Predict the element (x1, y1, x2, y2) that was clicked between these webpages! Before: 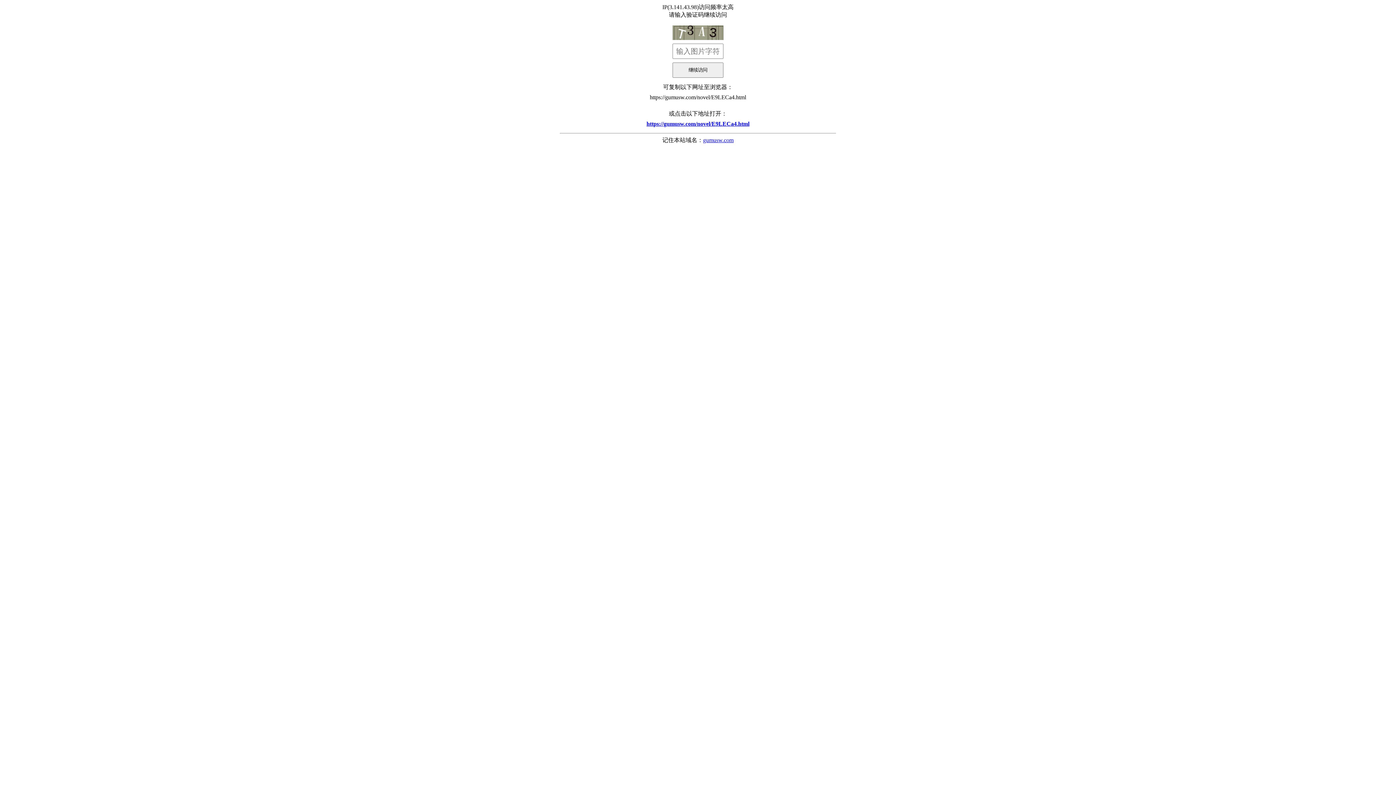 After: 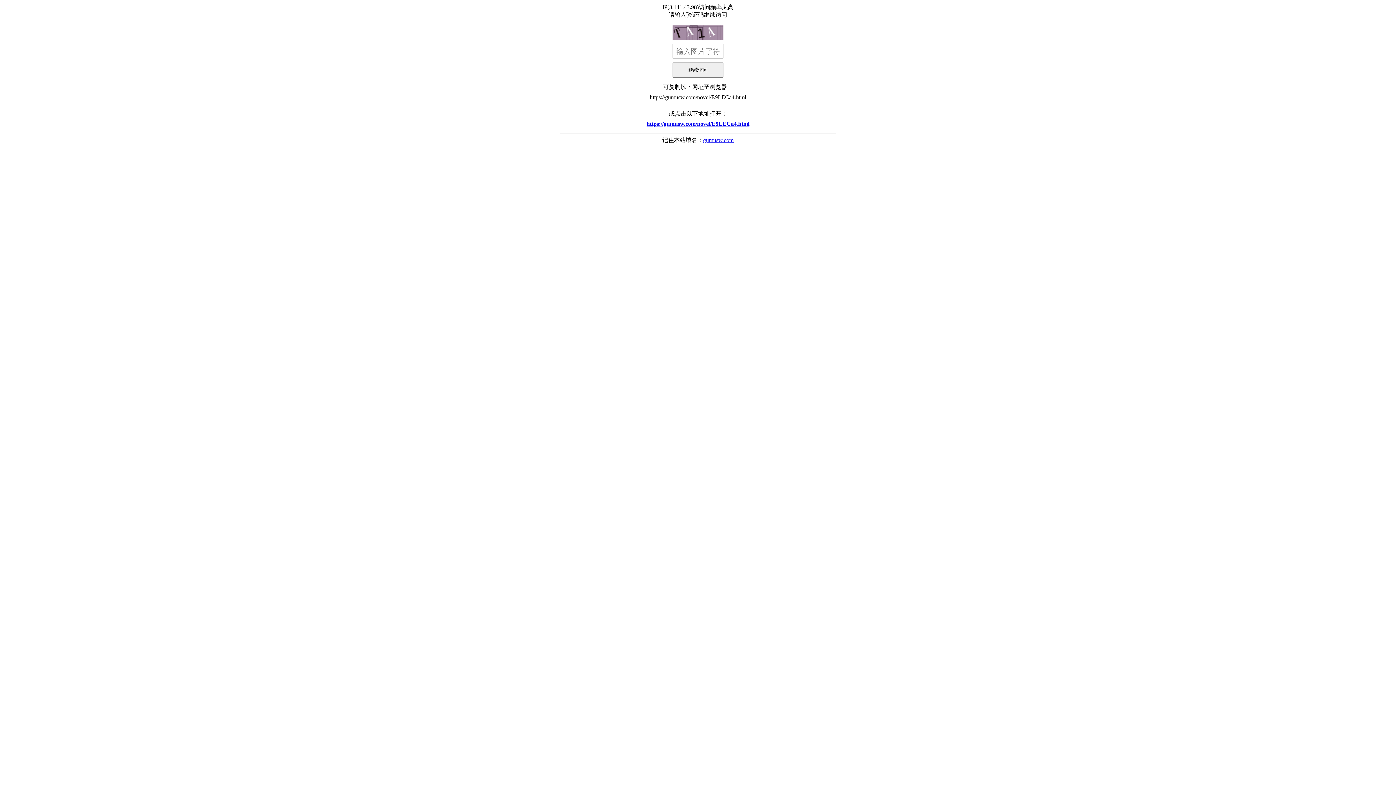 Action: label: https://gumusw.com/novel/E9LECa4.html bbox: (560, 117, 836, 130)